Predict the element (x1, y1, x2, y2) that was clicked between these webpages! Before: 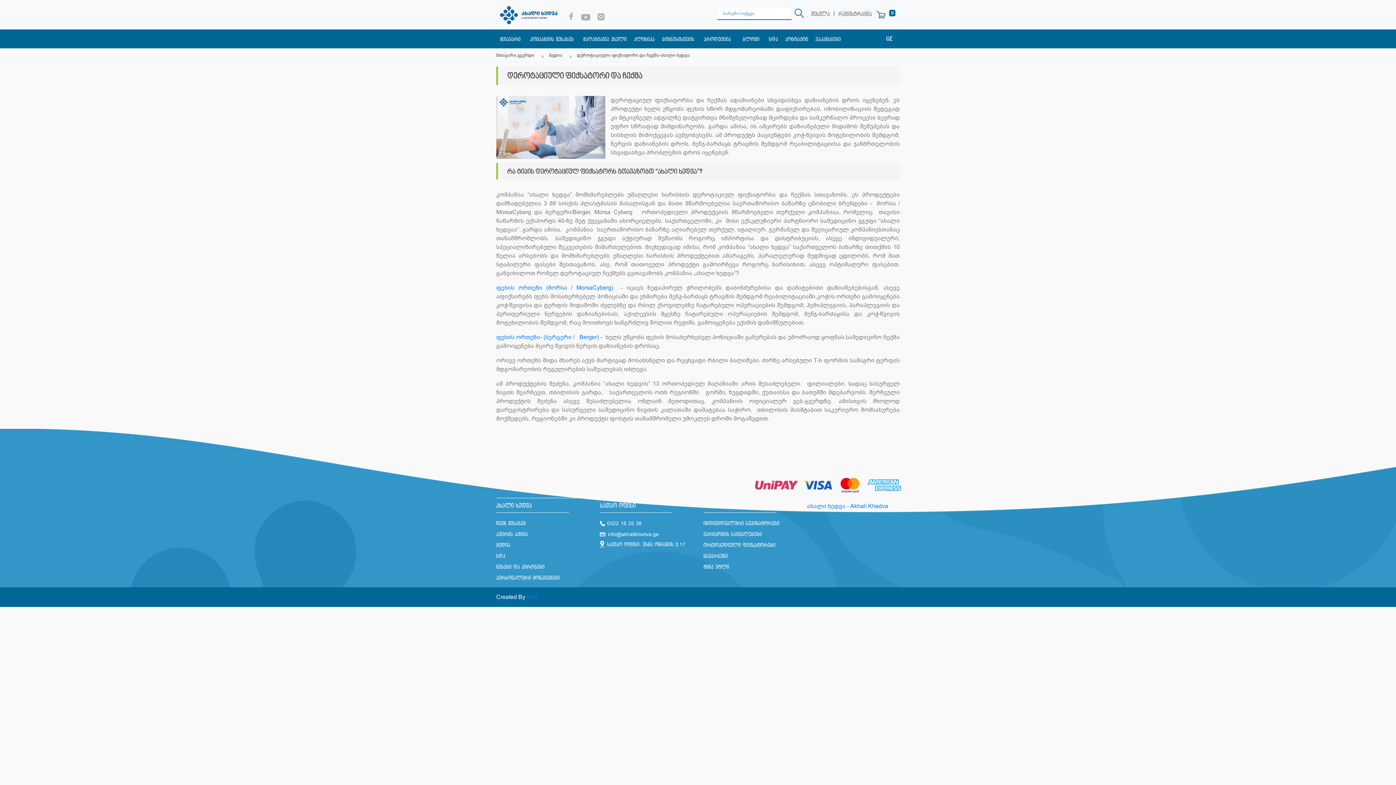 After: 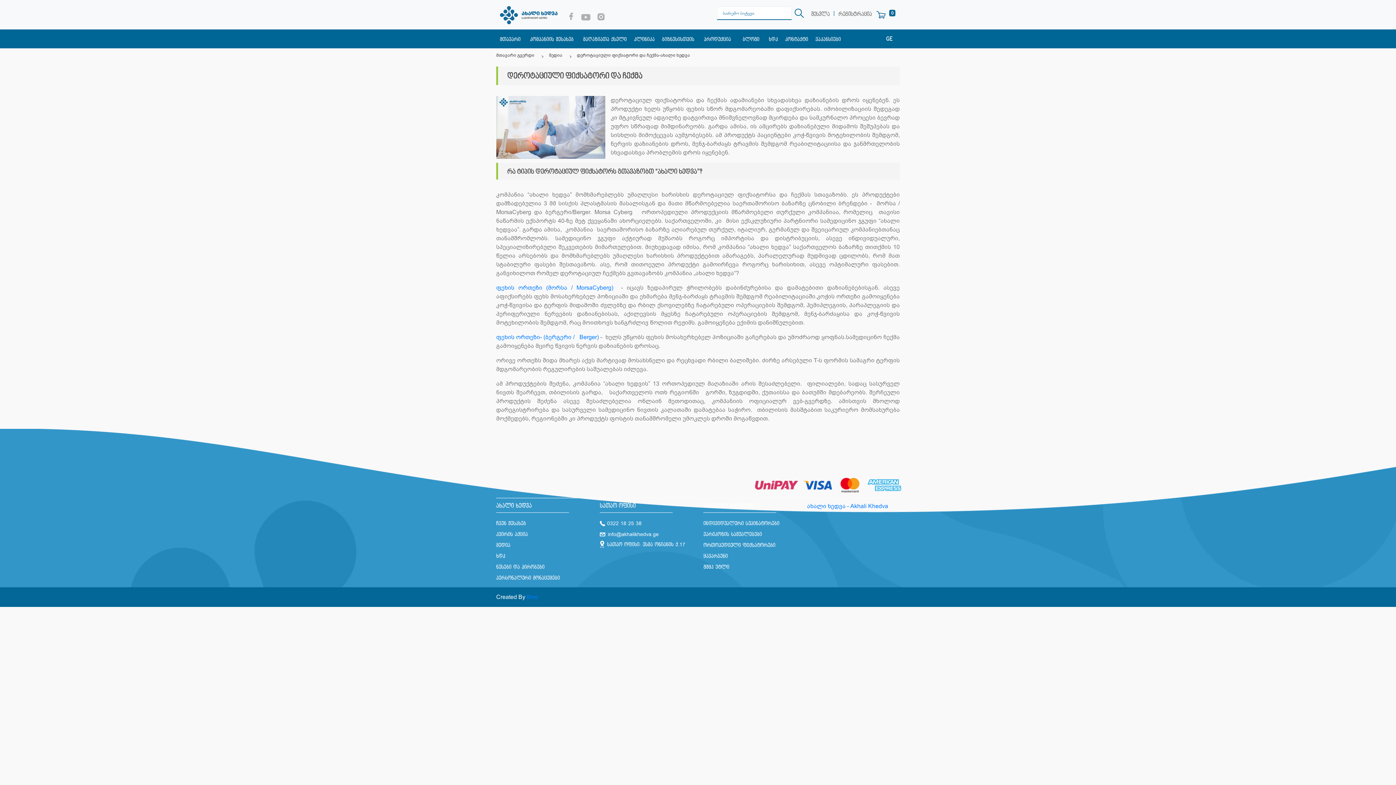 Action: bbox: (751, 481, 905, 488)